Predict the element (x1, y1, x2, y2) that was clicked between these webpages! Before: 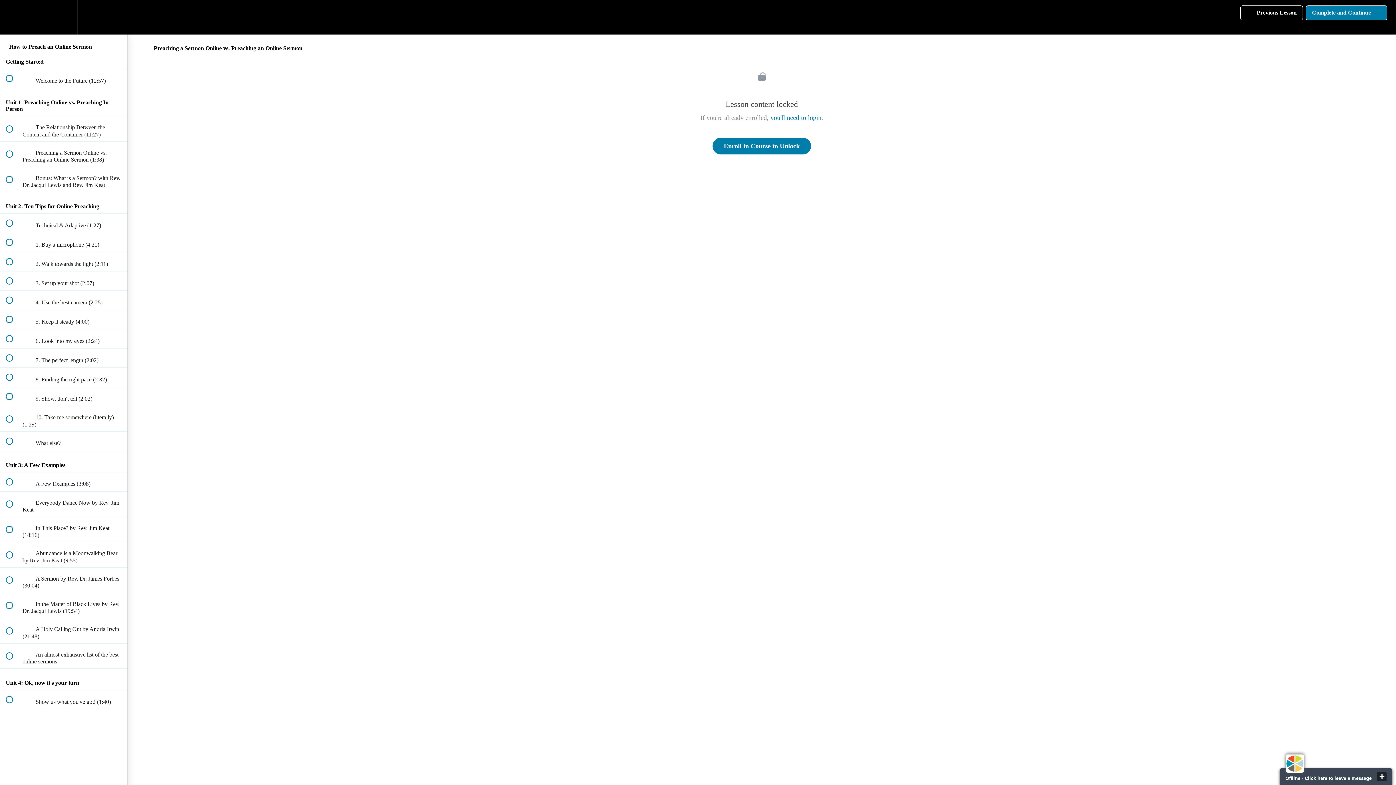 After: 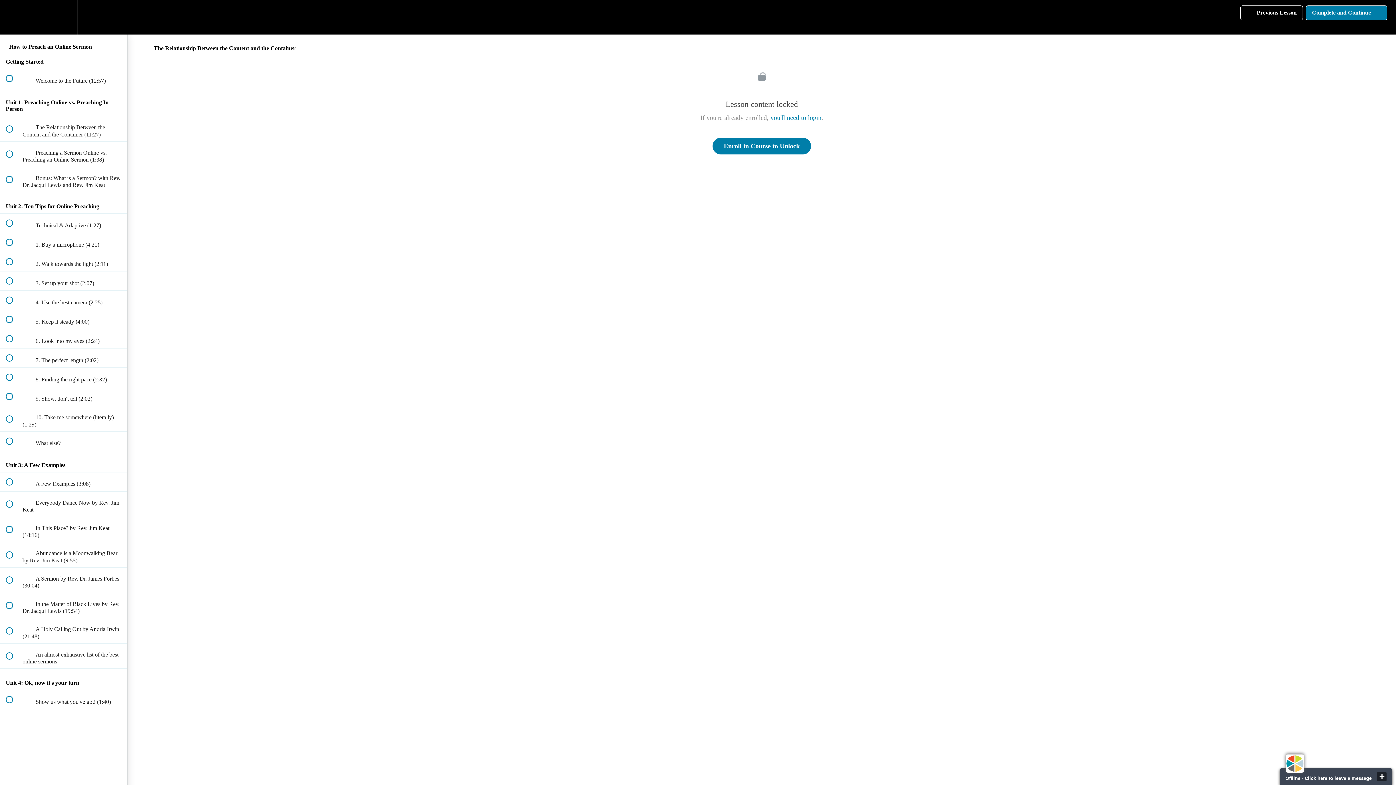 Action: label:  
 The Relationship Between the Content and the Container (11:27) bbox: (0, 116, 127, 141)